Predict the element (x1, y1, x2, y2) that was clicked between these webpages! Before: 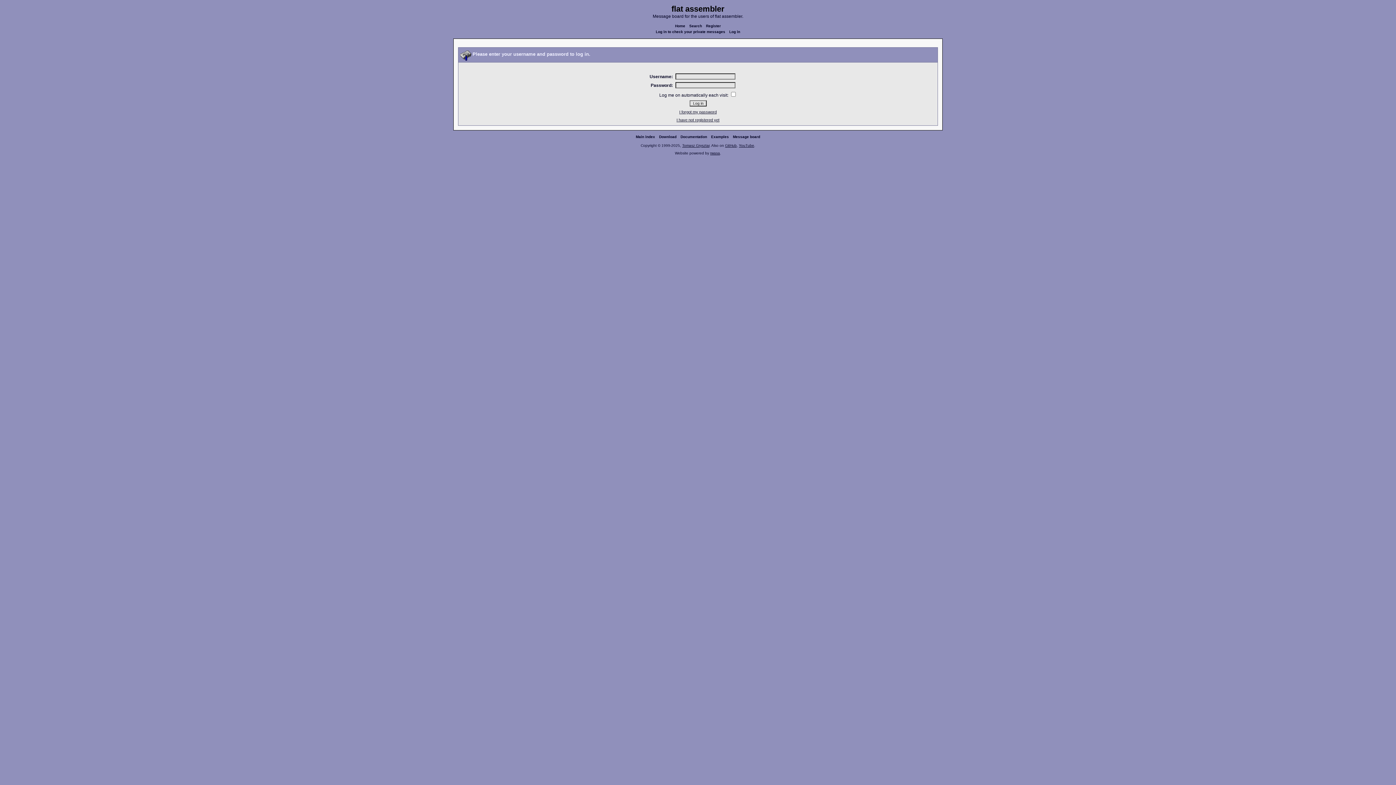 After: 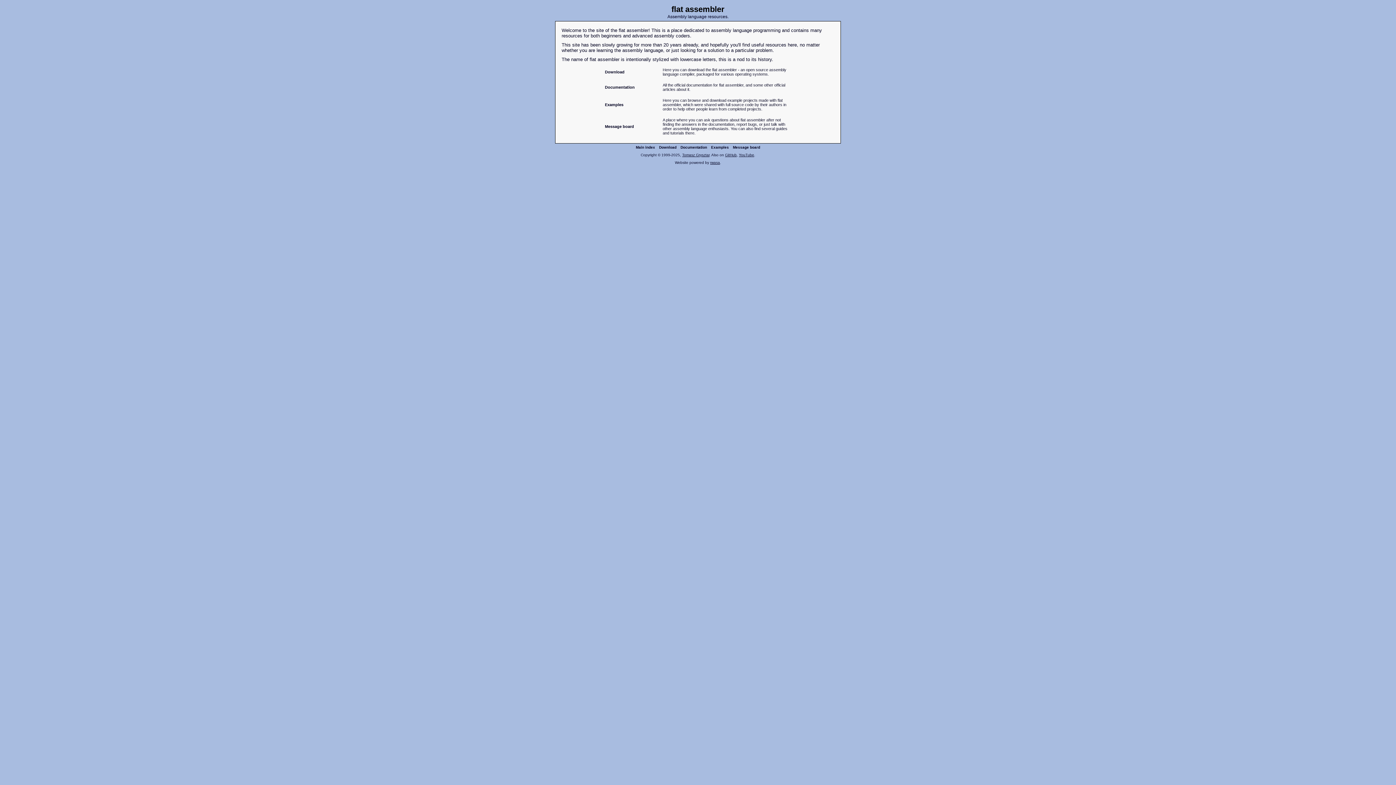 Action: label: Main index bbox: (634, 134, 656, 138)